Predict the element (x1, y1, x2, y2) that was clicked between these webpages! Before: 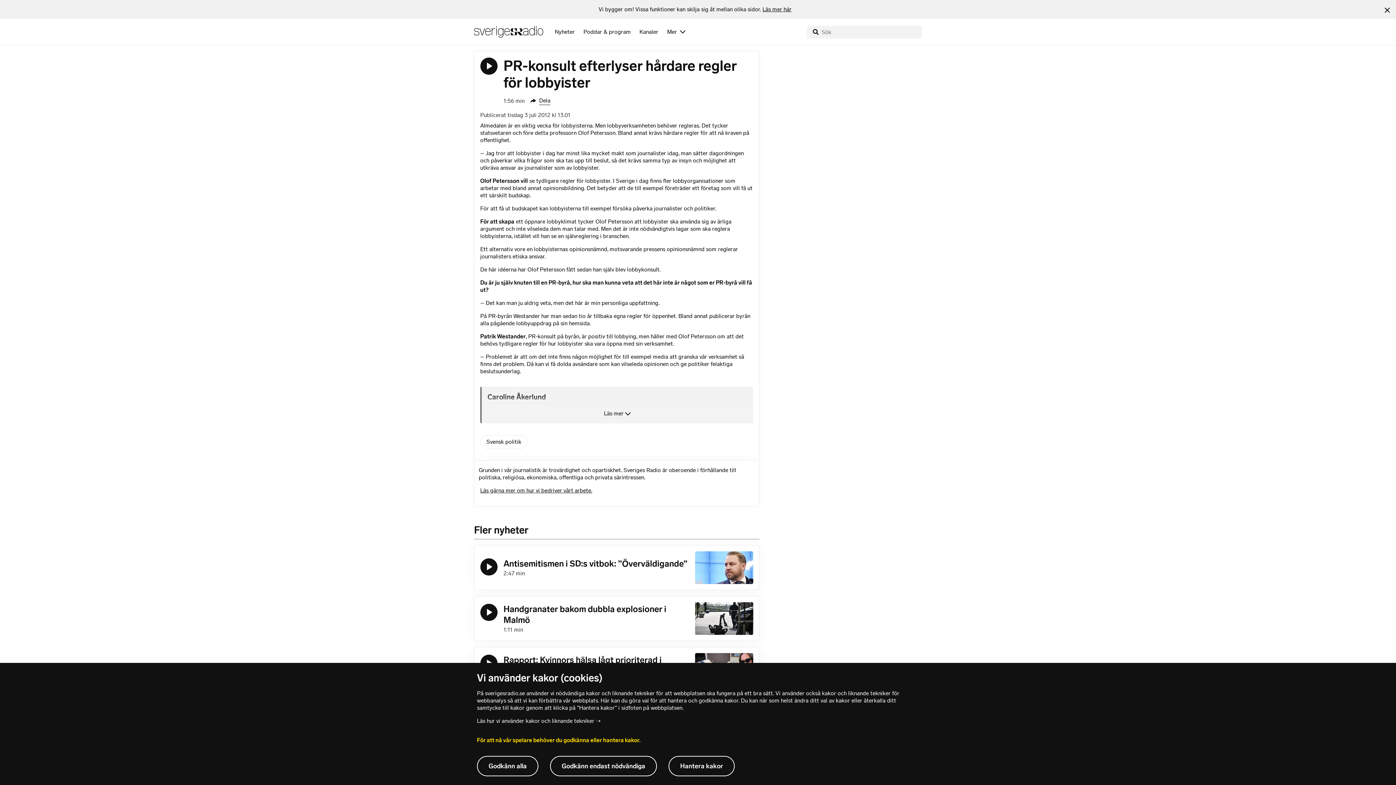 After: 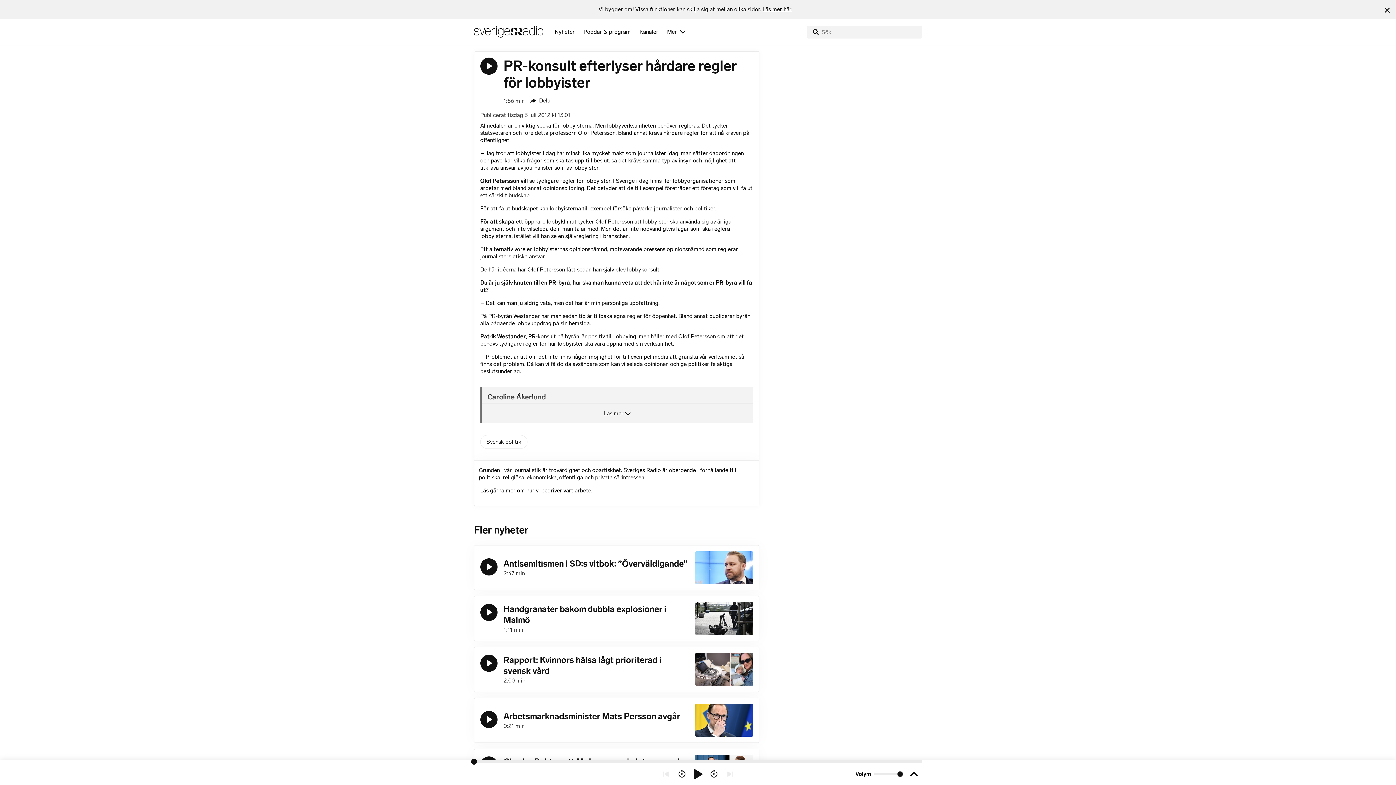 Action: bbox: (477, 756, 538, 776) label: Godkänn alla